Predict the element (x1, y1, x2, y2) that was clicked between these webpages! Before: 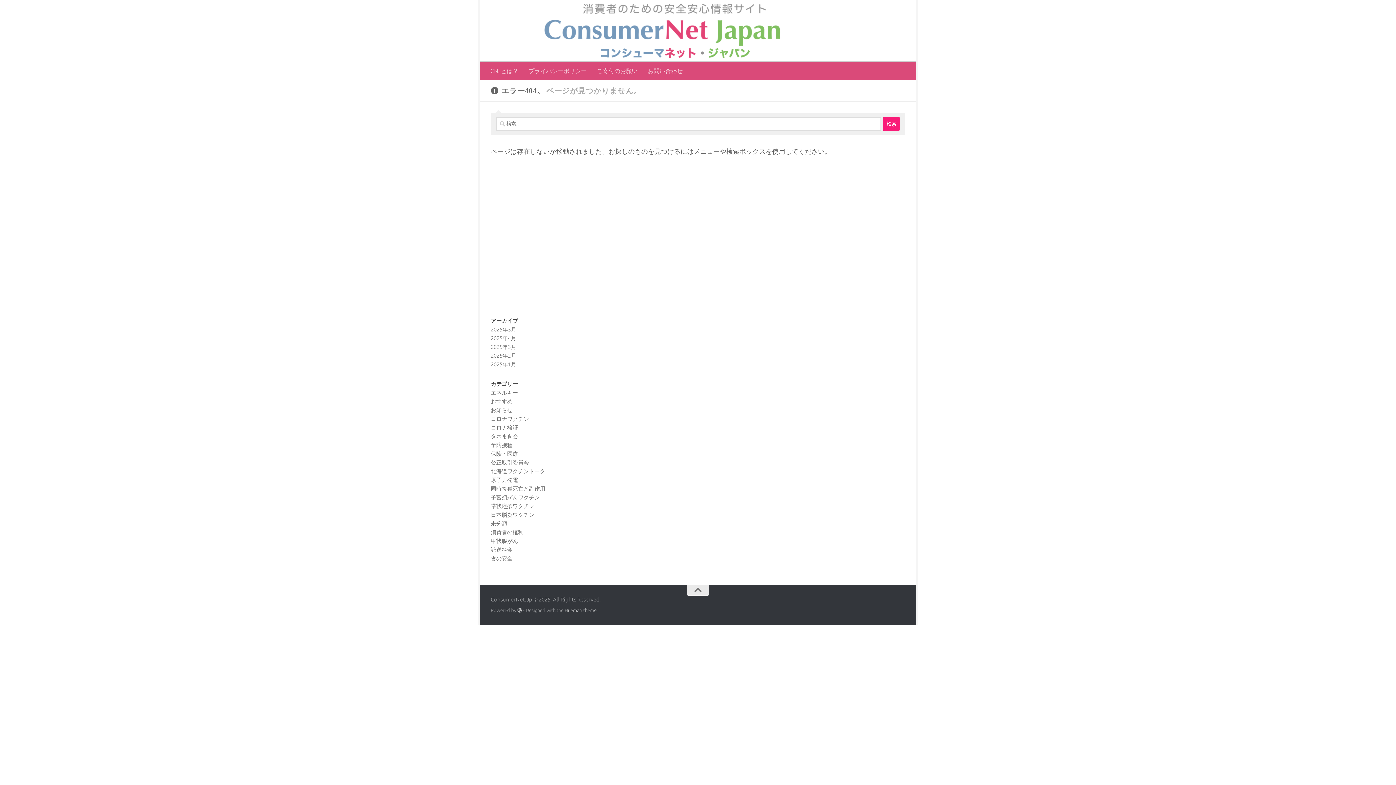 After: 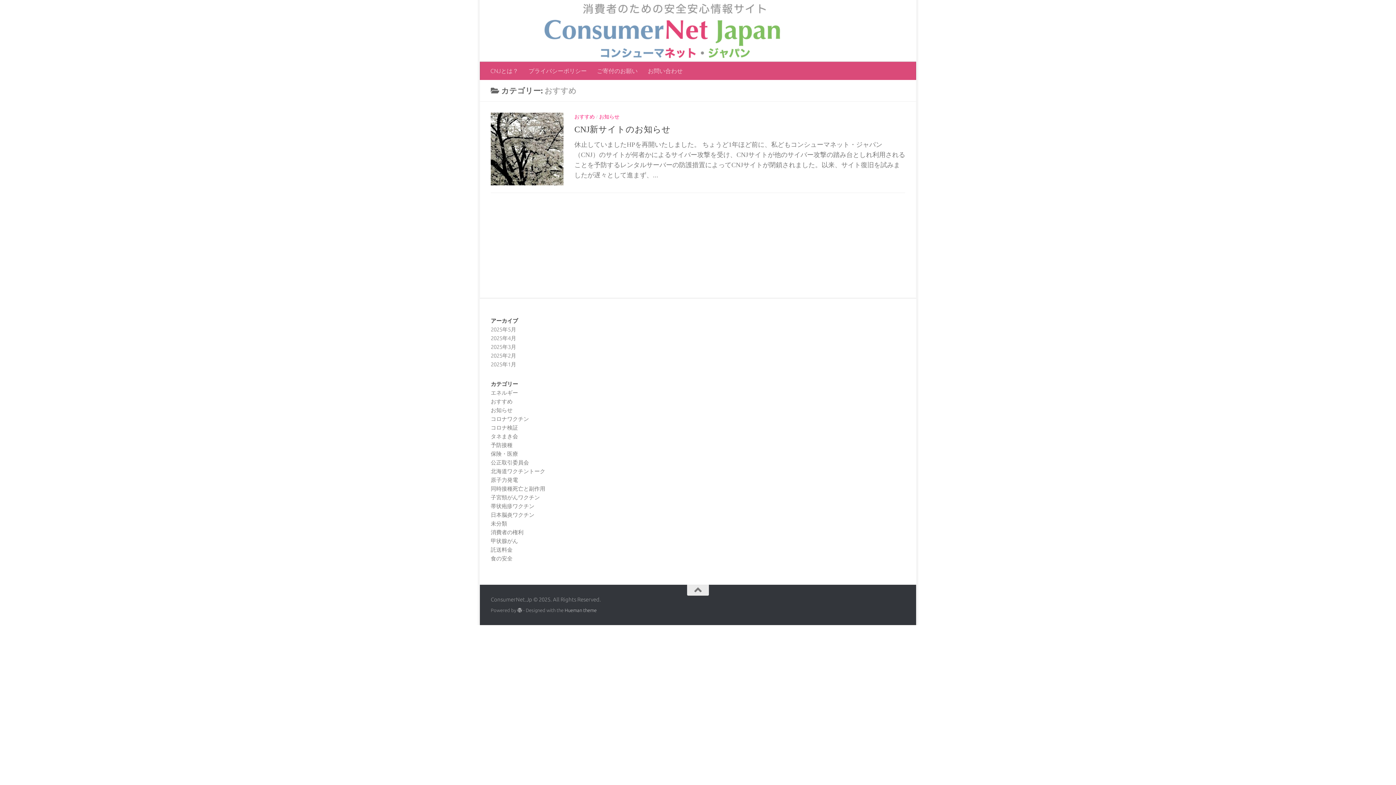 Action: label: おすすめ bbox: (490, 398, 512, 404)